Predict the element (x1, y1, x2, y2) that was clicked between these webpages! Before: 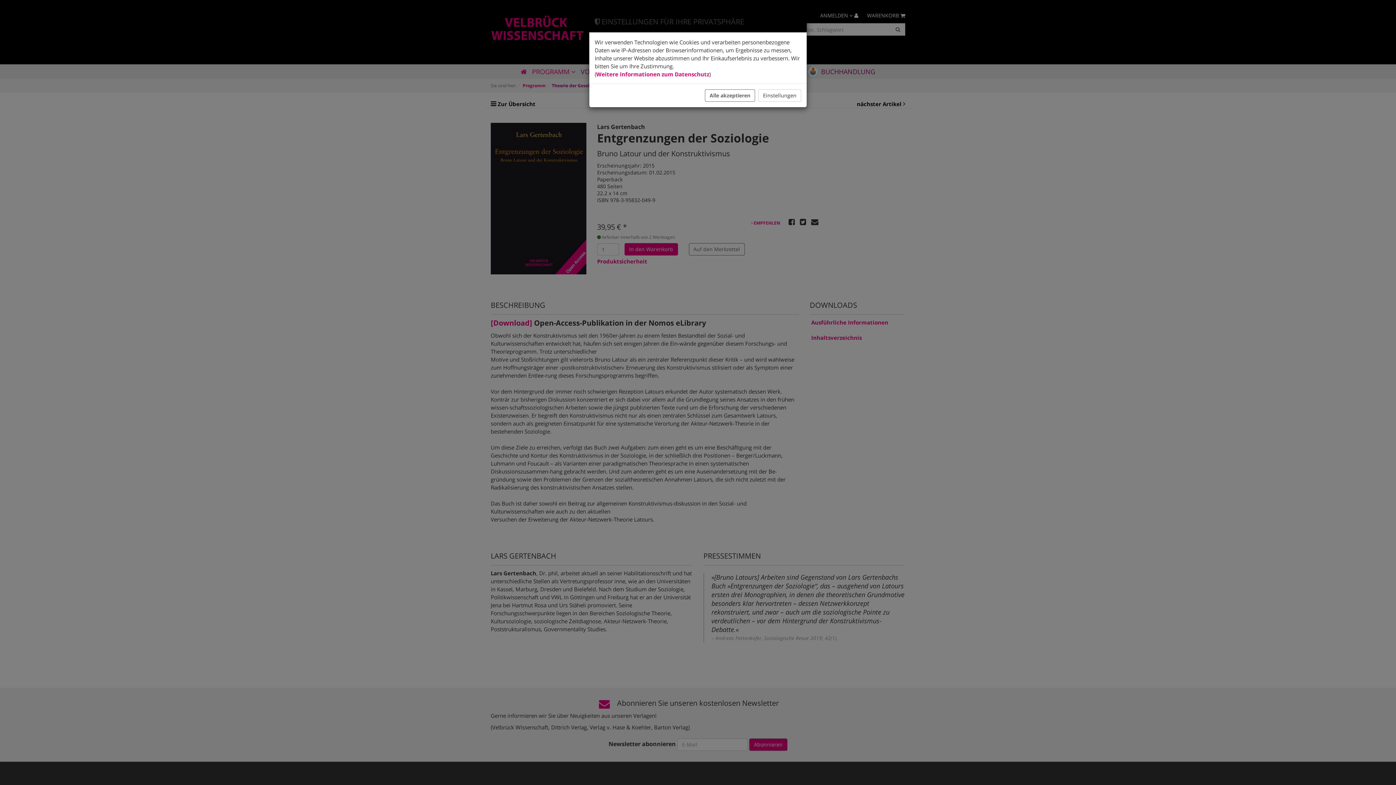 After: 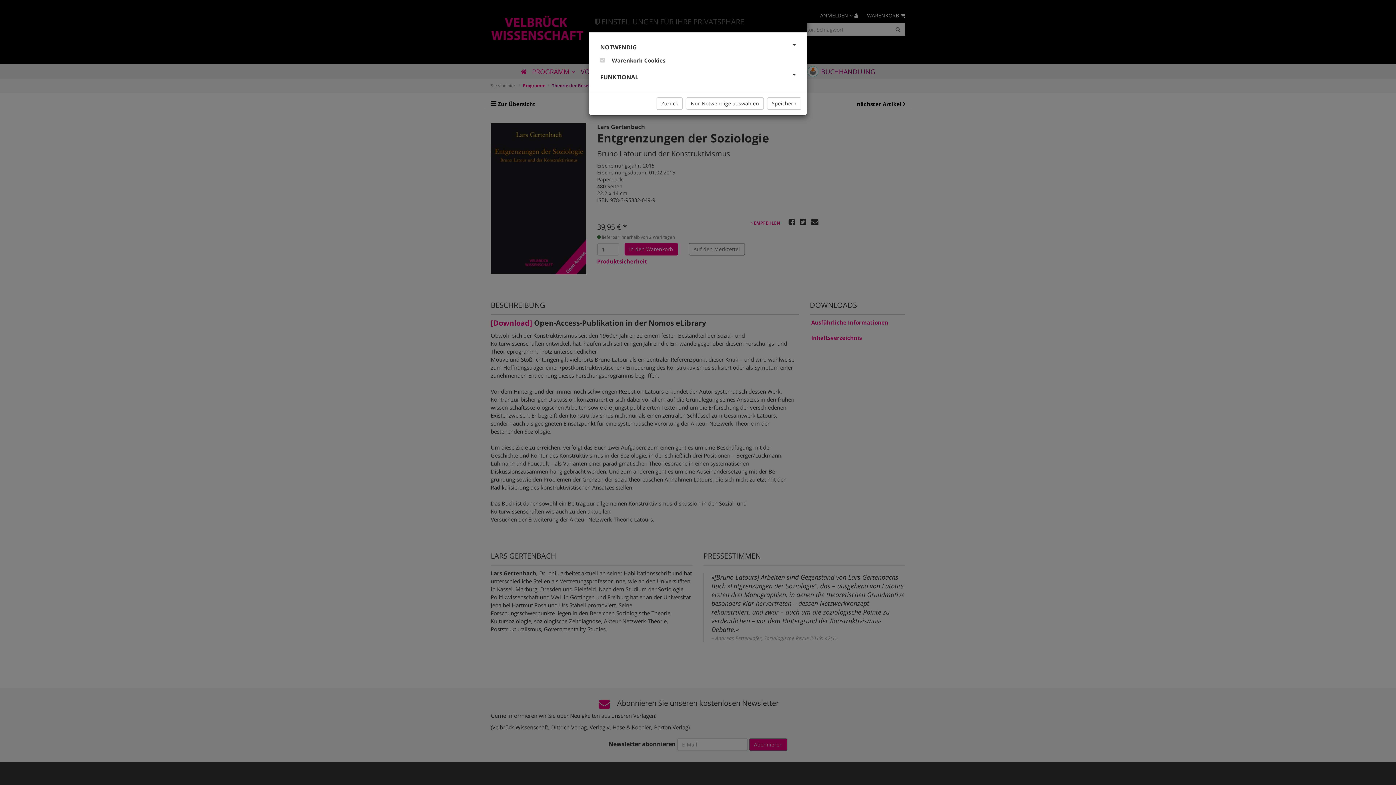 Action: label: Einstellungen bbox: (758, 89, 801, 101)